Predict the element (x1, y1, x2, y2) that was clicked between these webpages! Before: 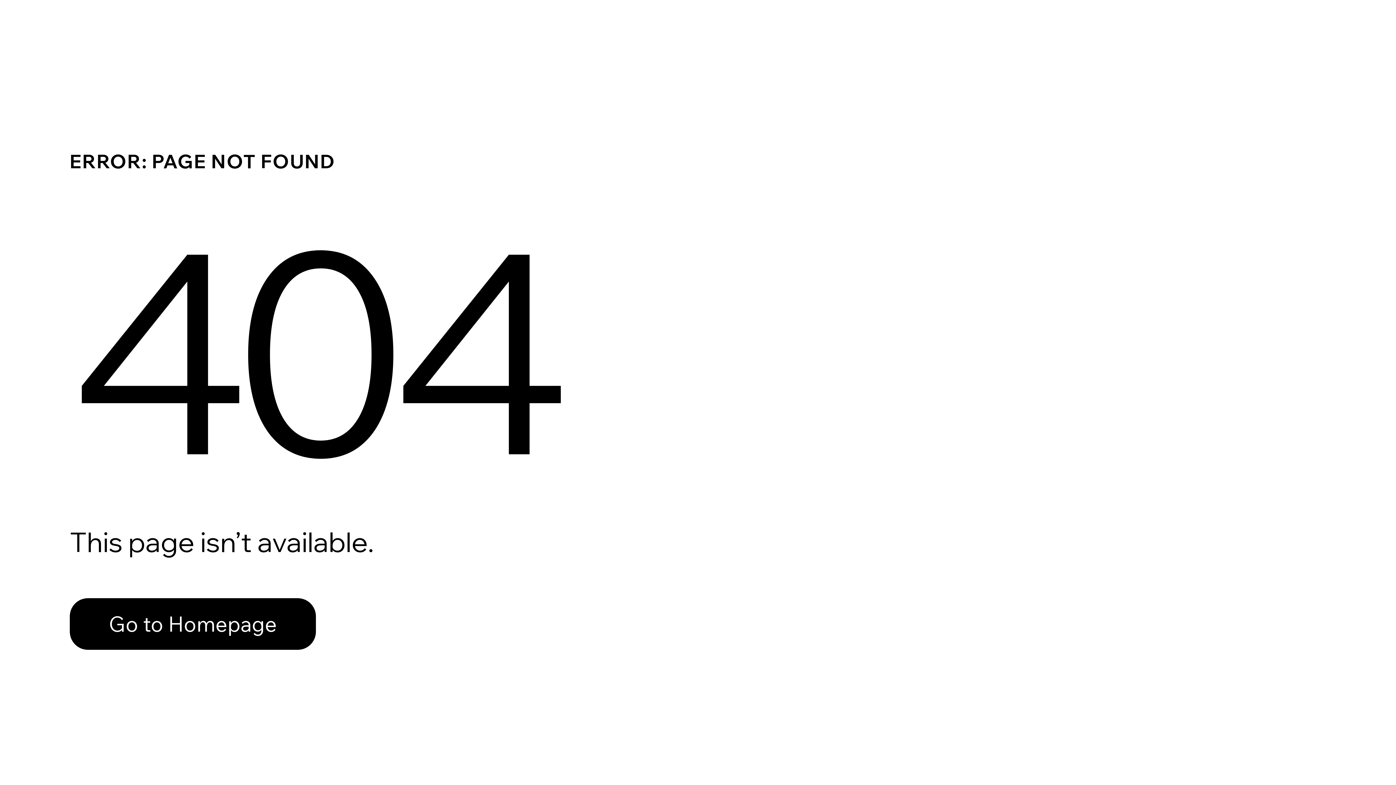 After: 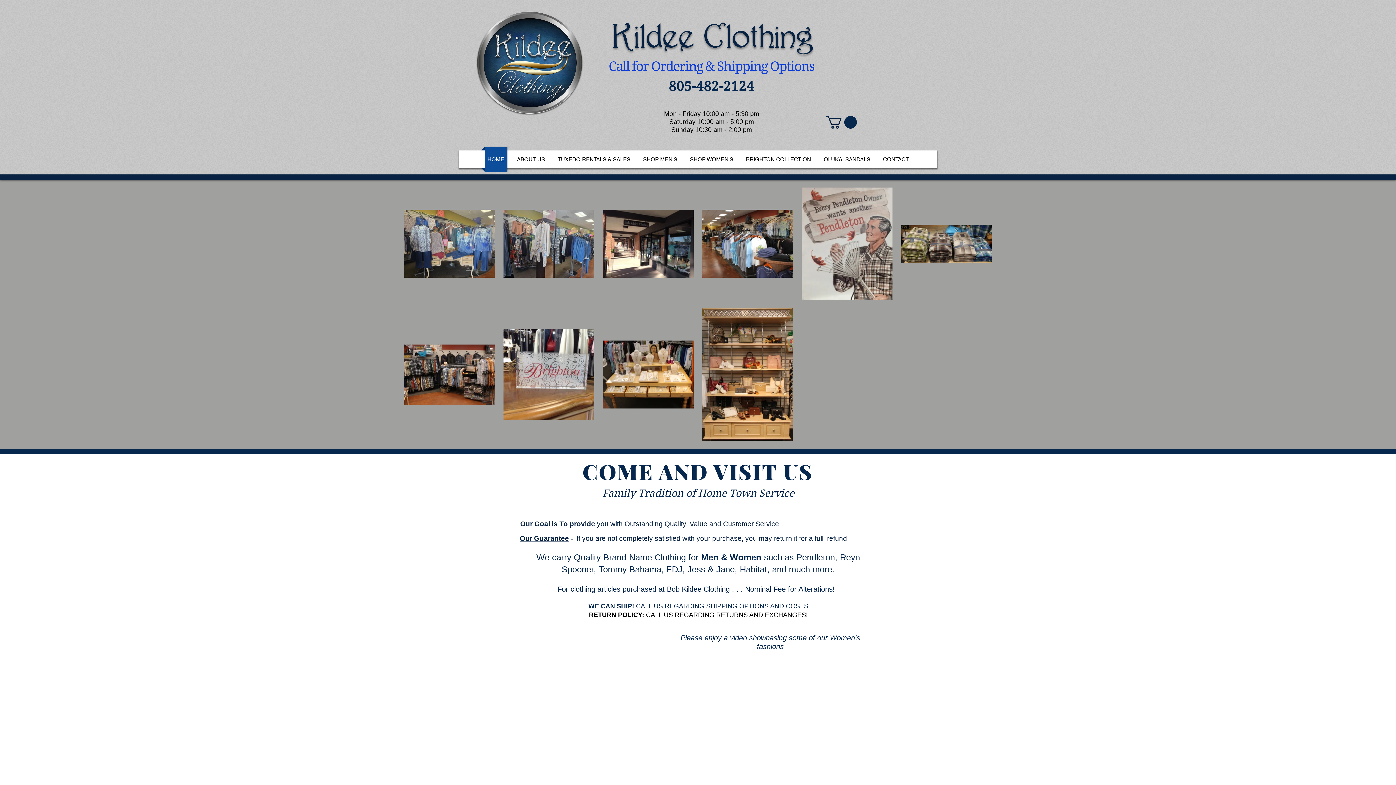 Action: label: Go to Homepage bbox: (69, 598, 316, 650)